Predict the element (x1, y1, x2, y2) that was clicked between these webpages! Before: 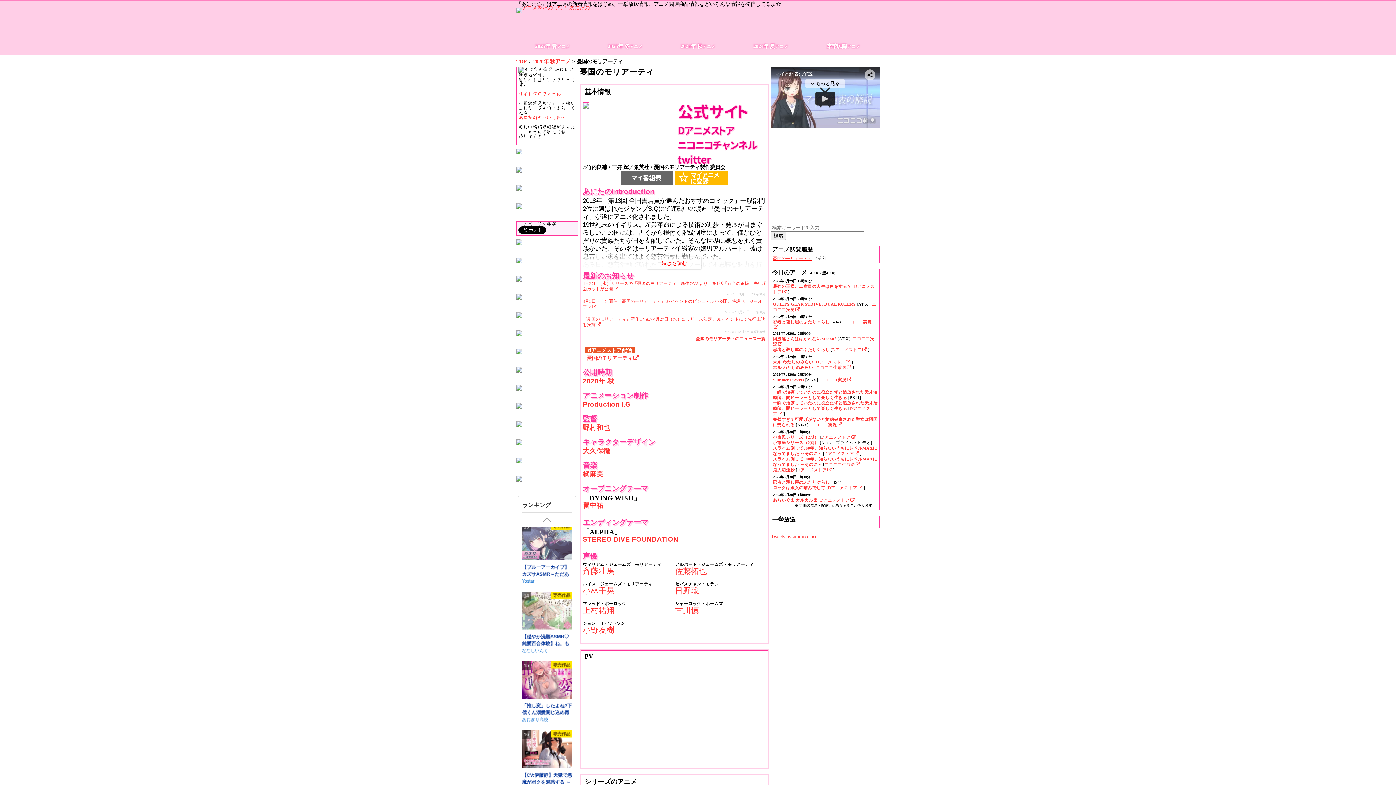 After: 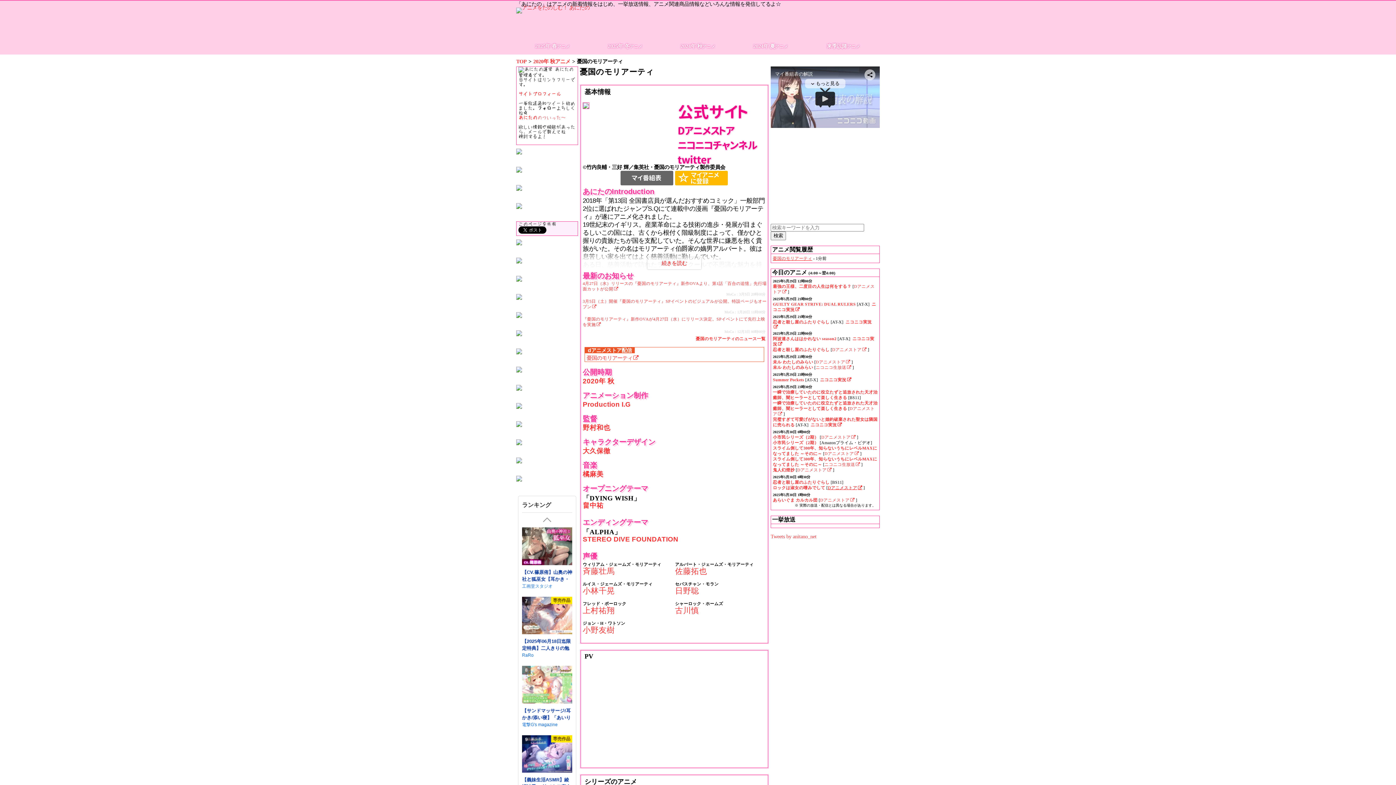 Action: bbox: (828, 485, 863, 490) label: Dアニメストア